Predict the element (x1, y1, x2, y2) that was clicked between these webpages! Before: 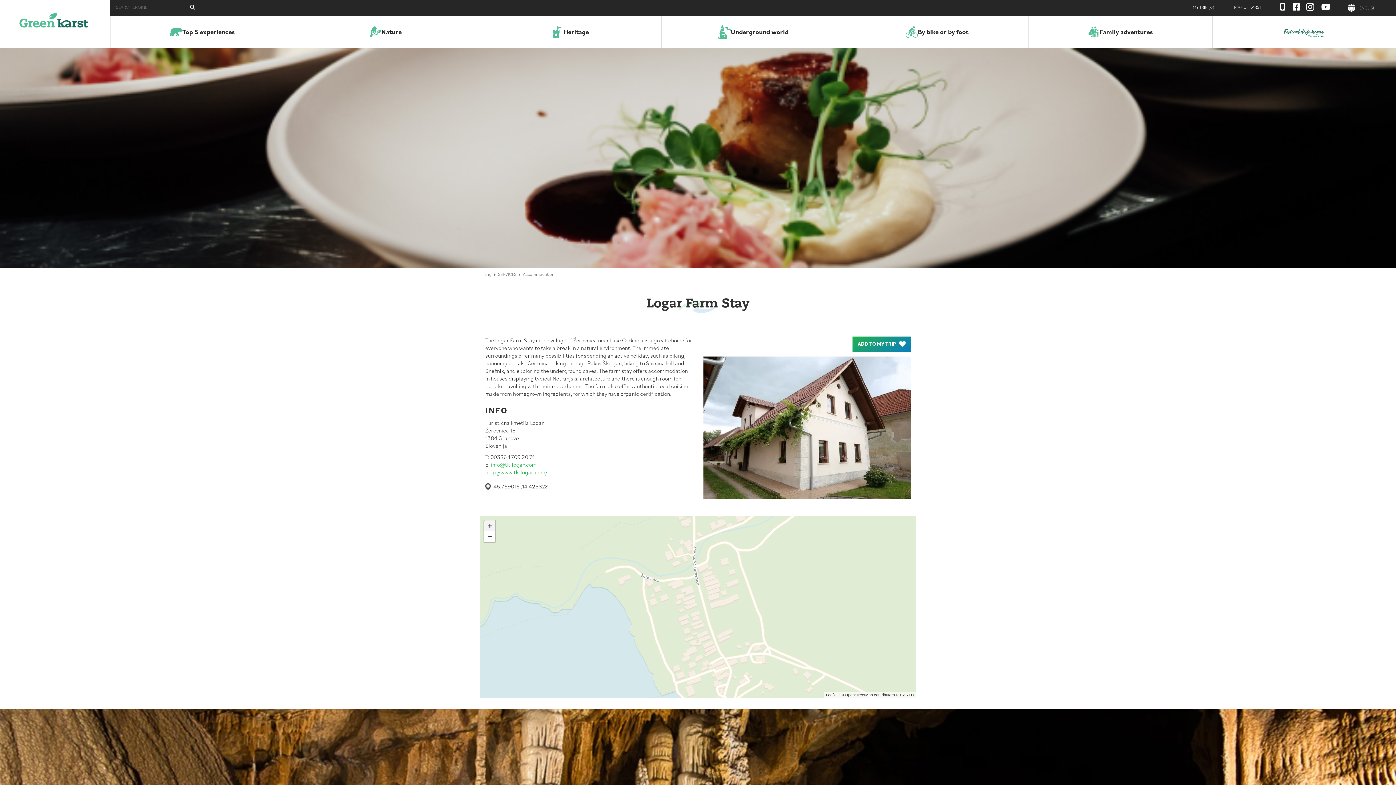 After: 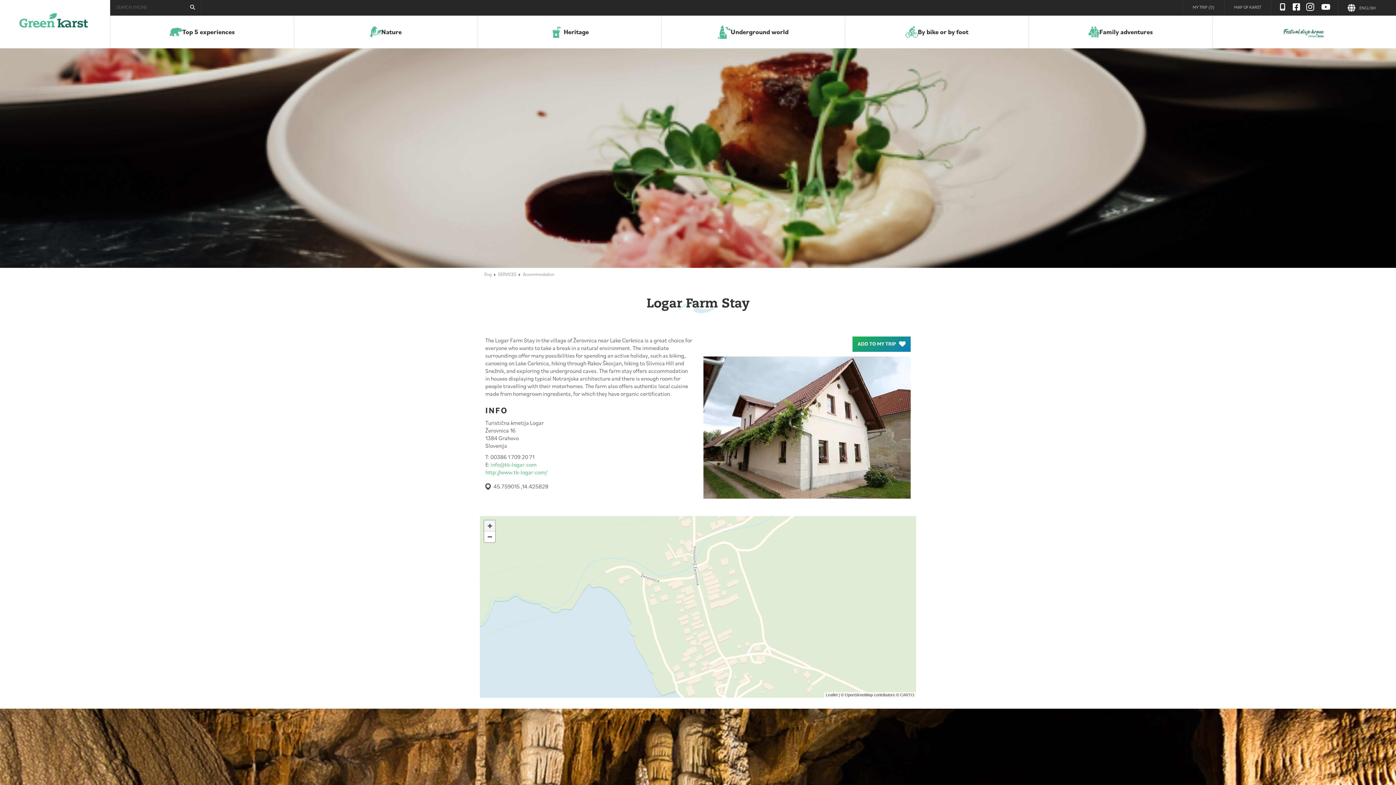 Action: bbox: (1291, 1, 1301, 12) label: Facebook